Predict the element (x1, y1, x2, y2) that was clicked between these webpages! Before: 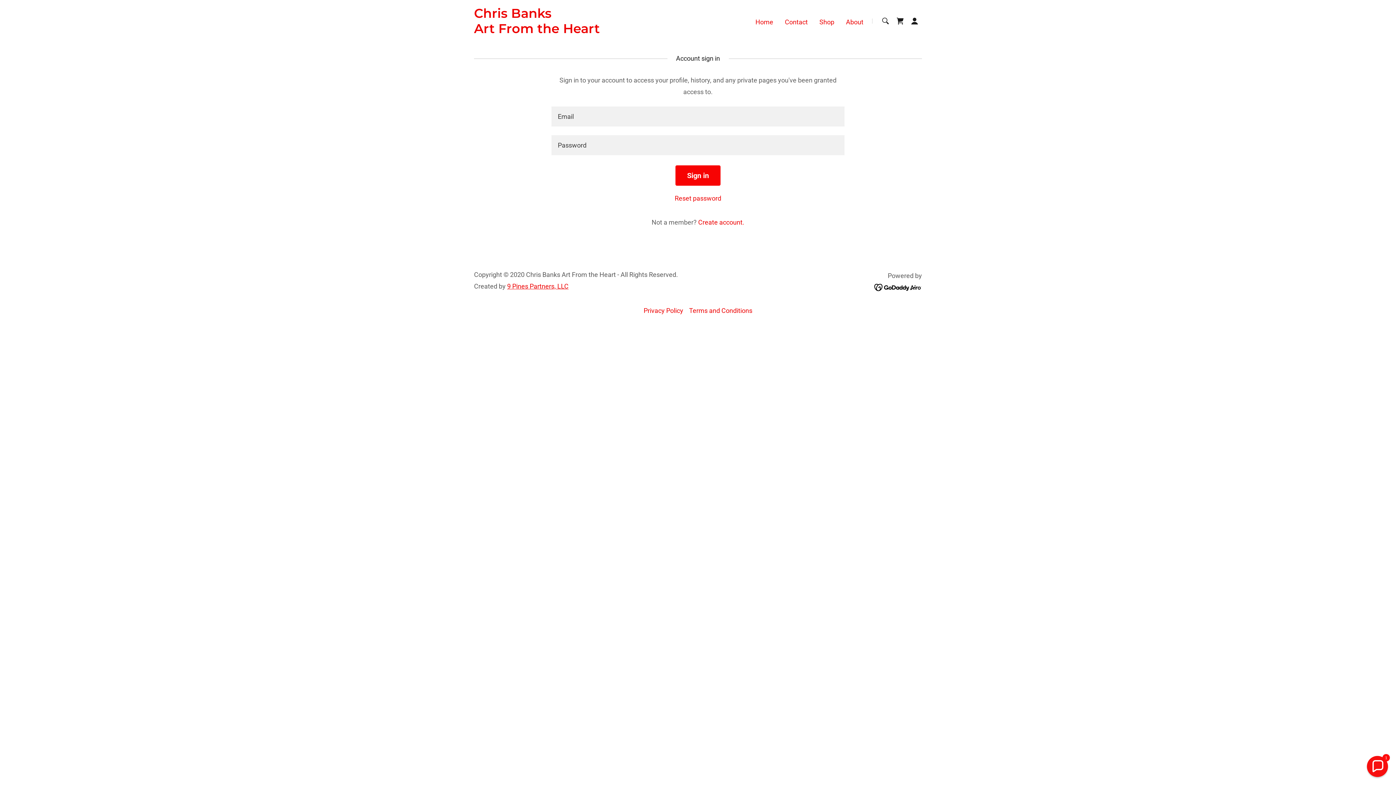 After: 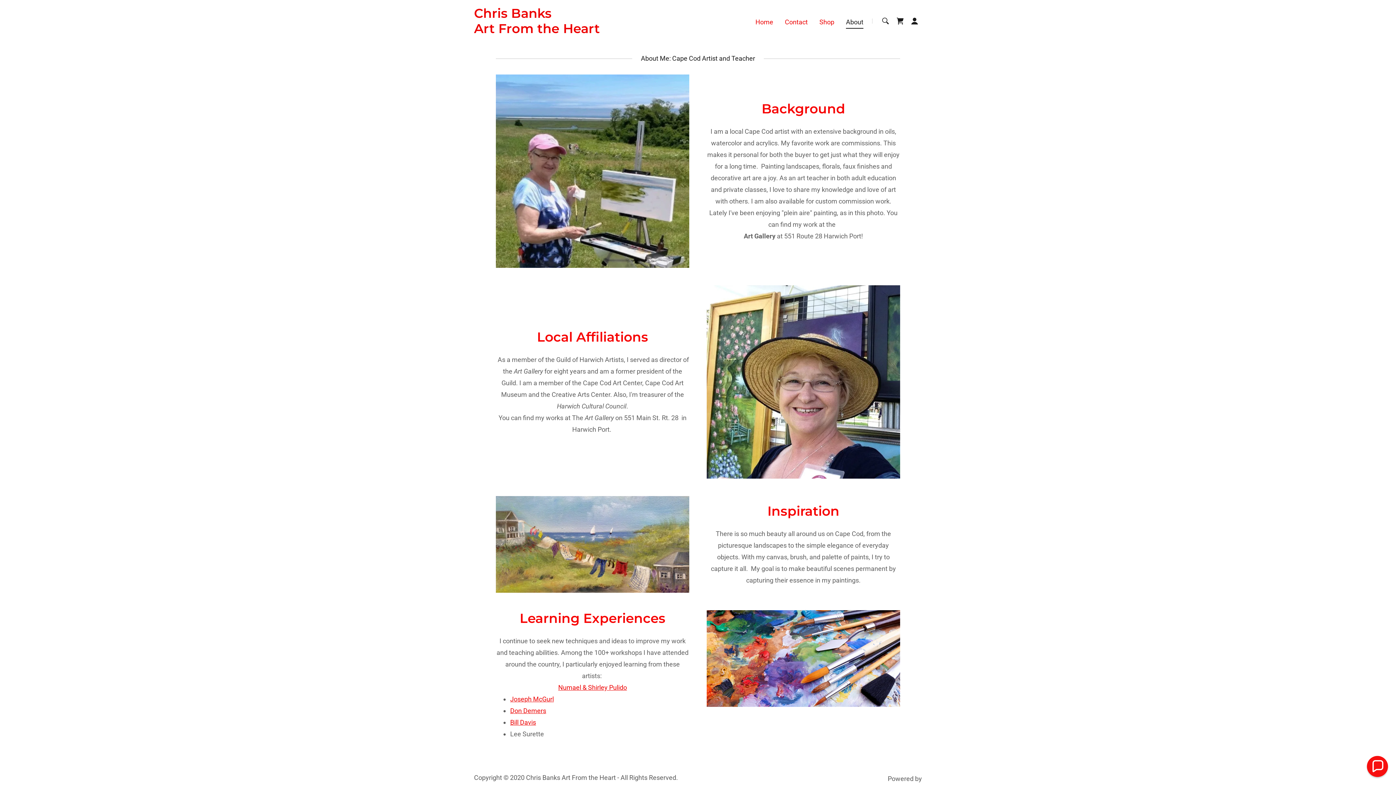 Action: label: About bbox: (843, 15, 865, 27)